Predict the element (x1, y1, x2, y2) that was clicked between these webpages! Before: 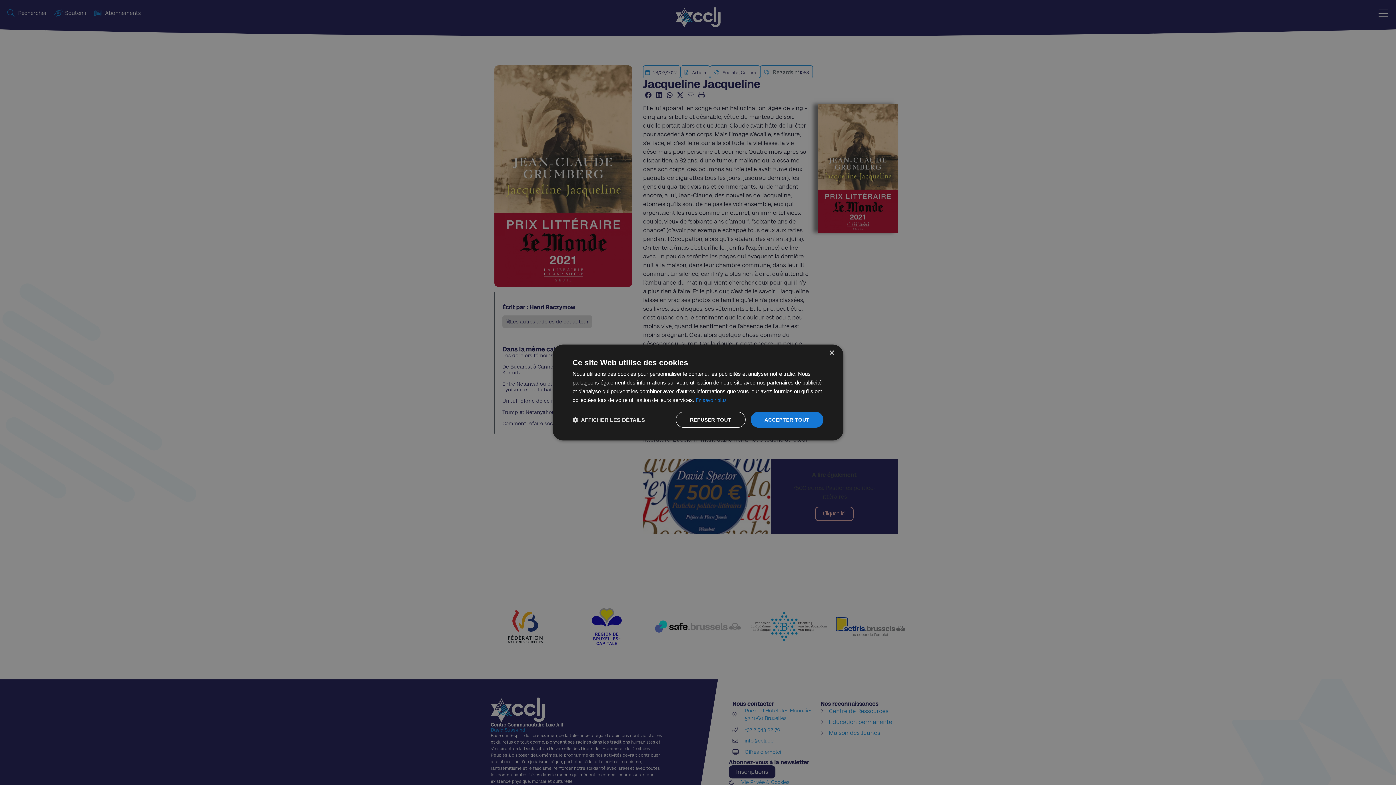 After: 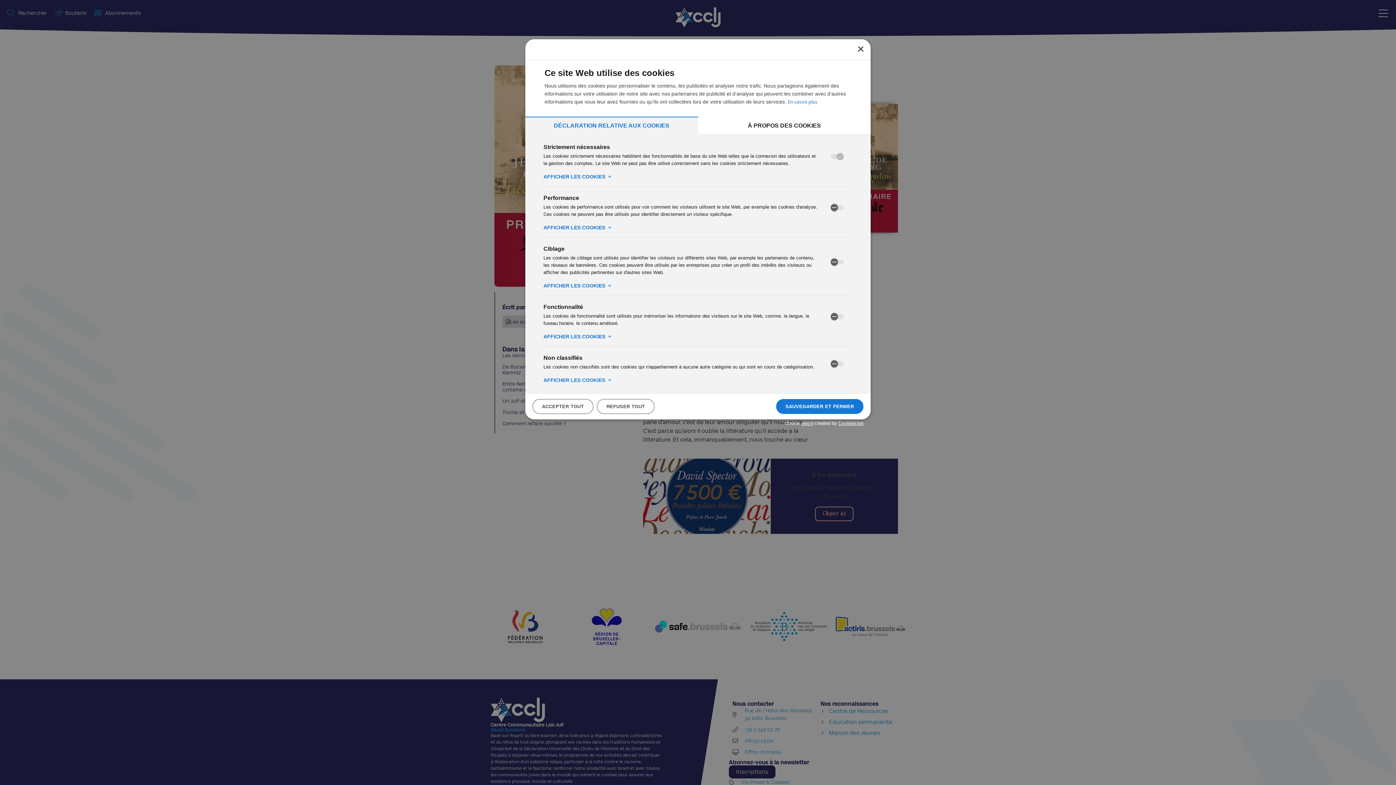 Action: label:  AFFICHER LES DÉTAILS bbox: (572, 416, 645, 423)